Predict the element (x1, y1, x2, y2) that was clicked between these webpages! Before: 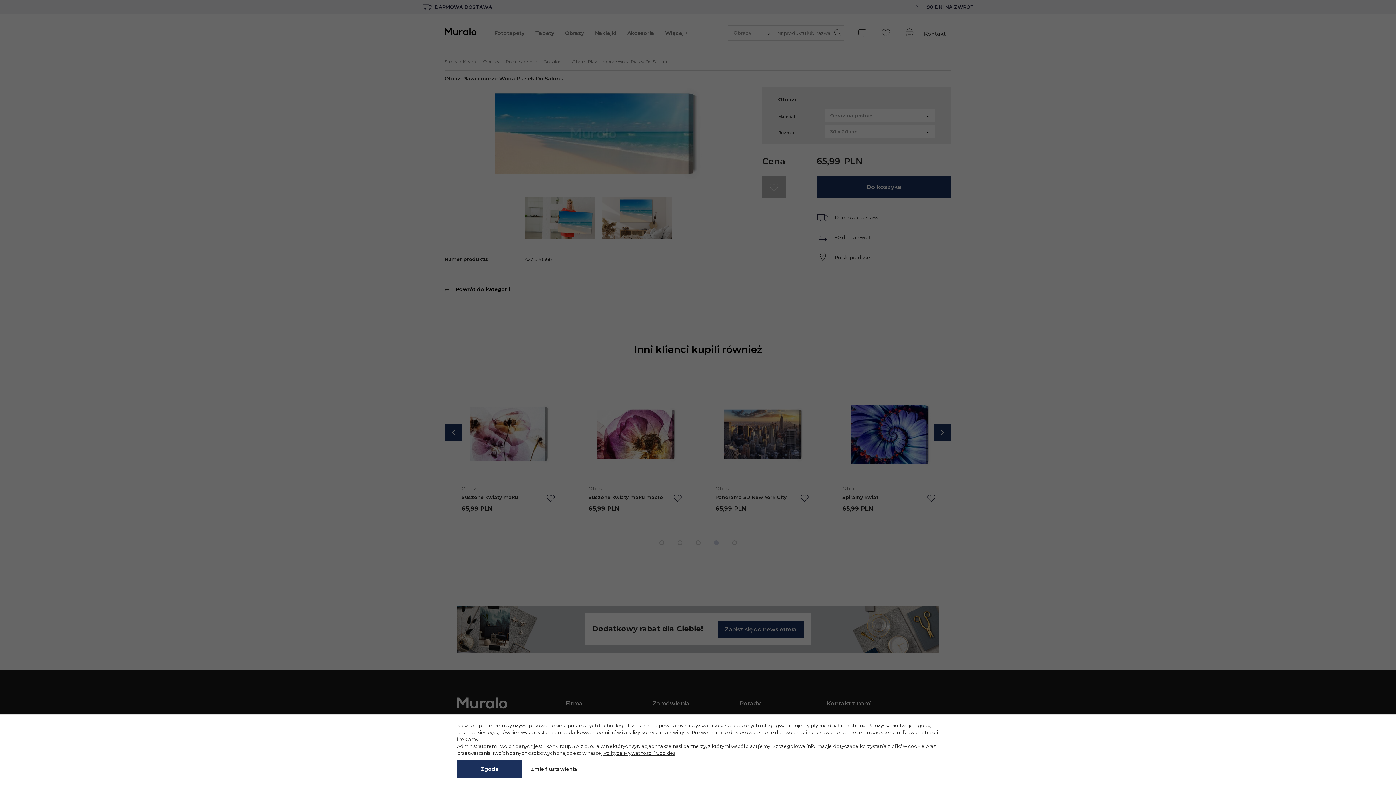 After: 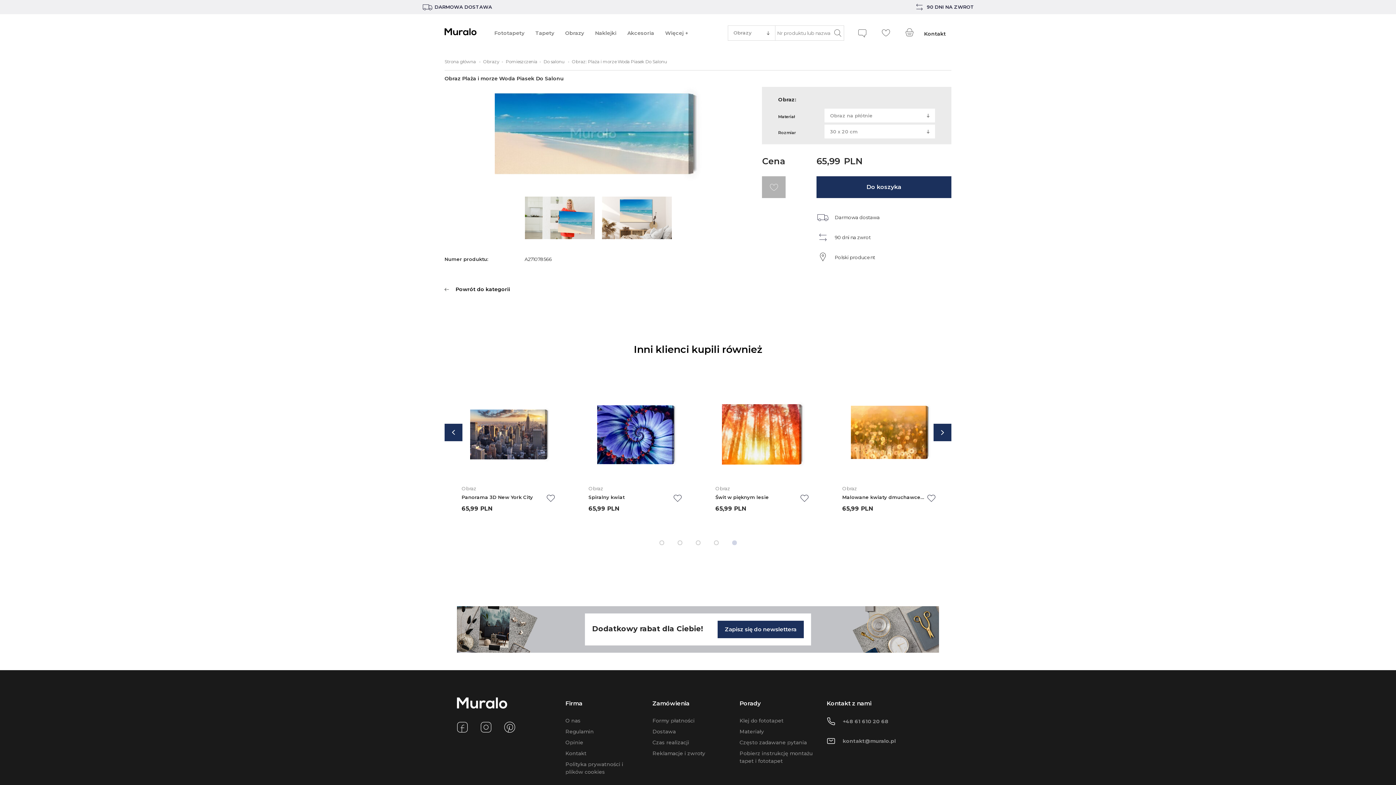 Action: bbox: (457, 760, 522, 778) label: Zgoda